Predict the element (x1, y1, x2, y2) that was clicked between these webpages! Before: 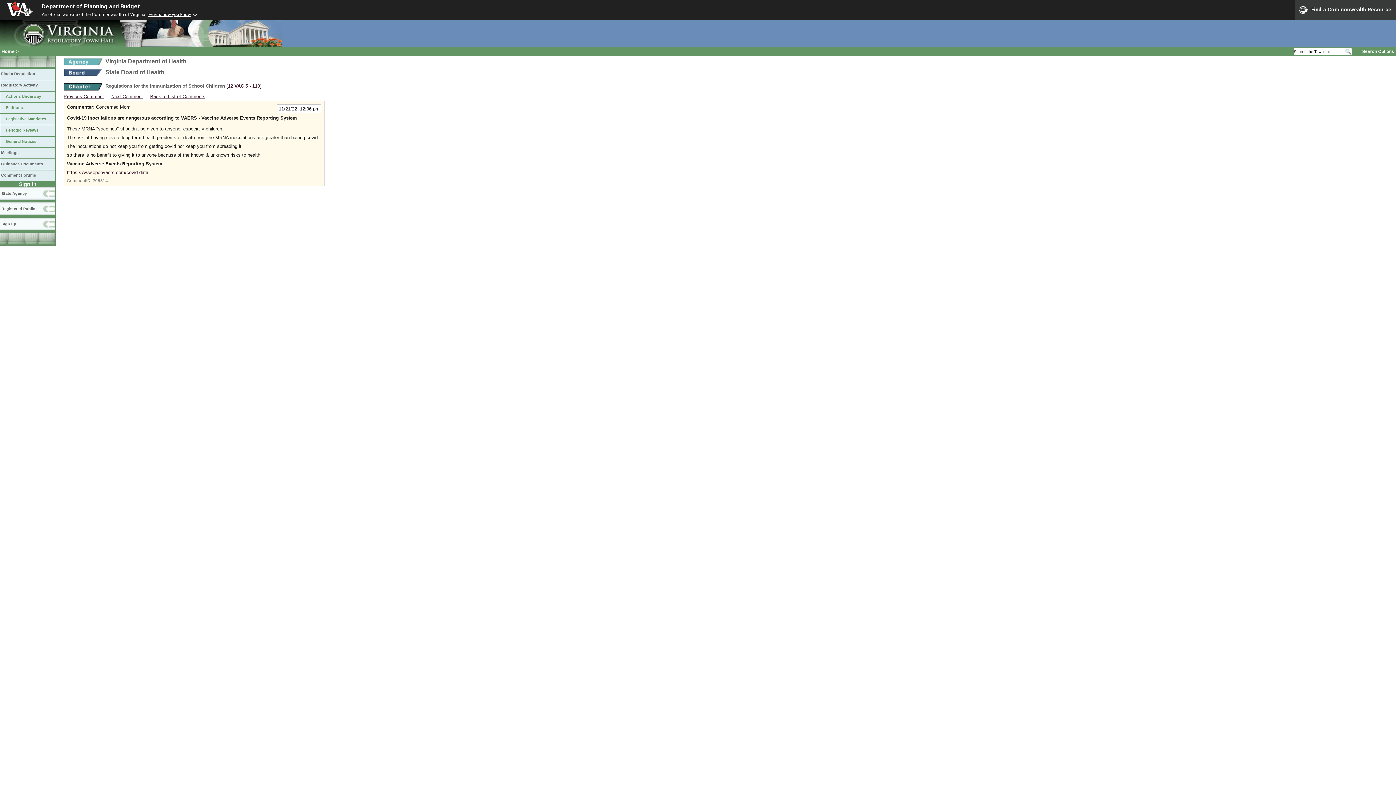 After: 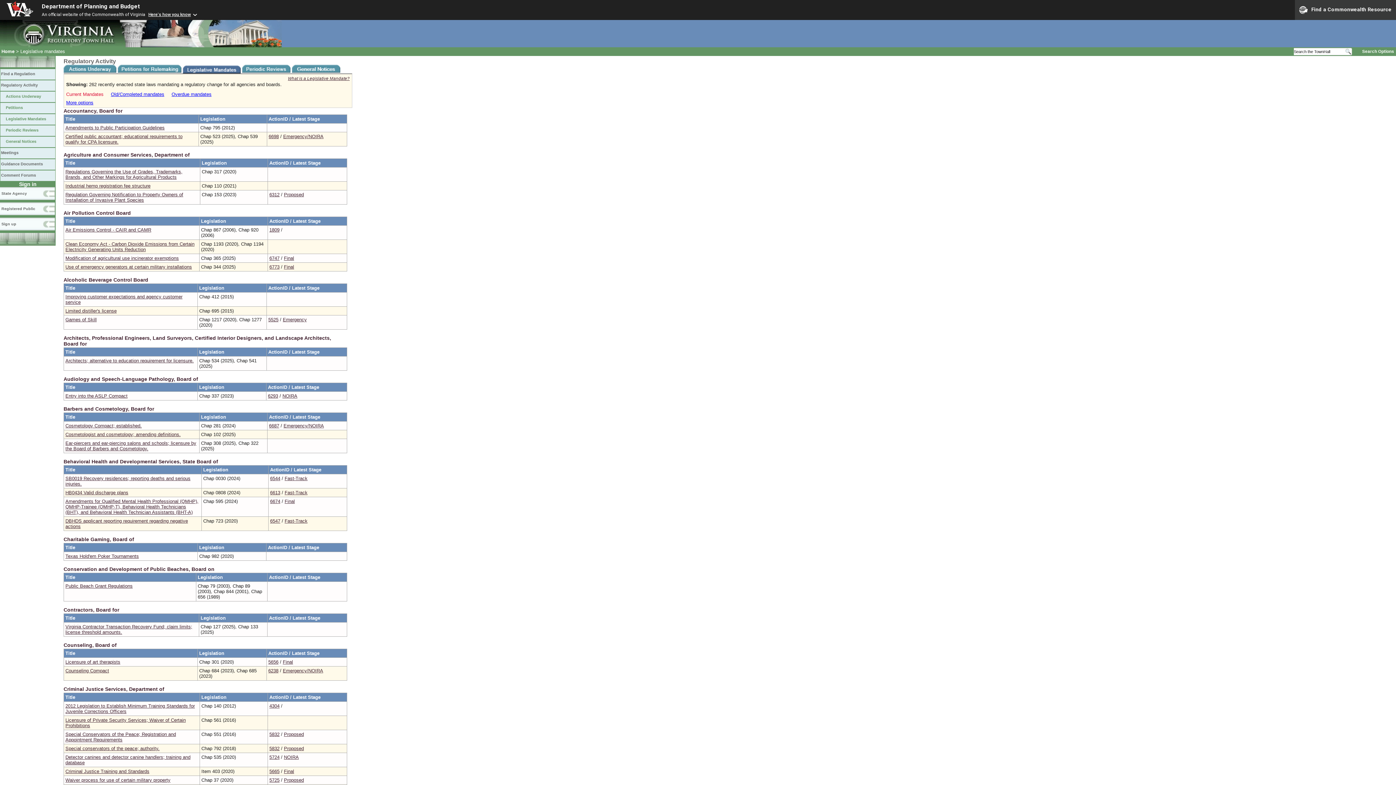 Action: bbox: (0, 113, 55, 125) label: Legislative Mandates